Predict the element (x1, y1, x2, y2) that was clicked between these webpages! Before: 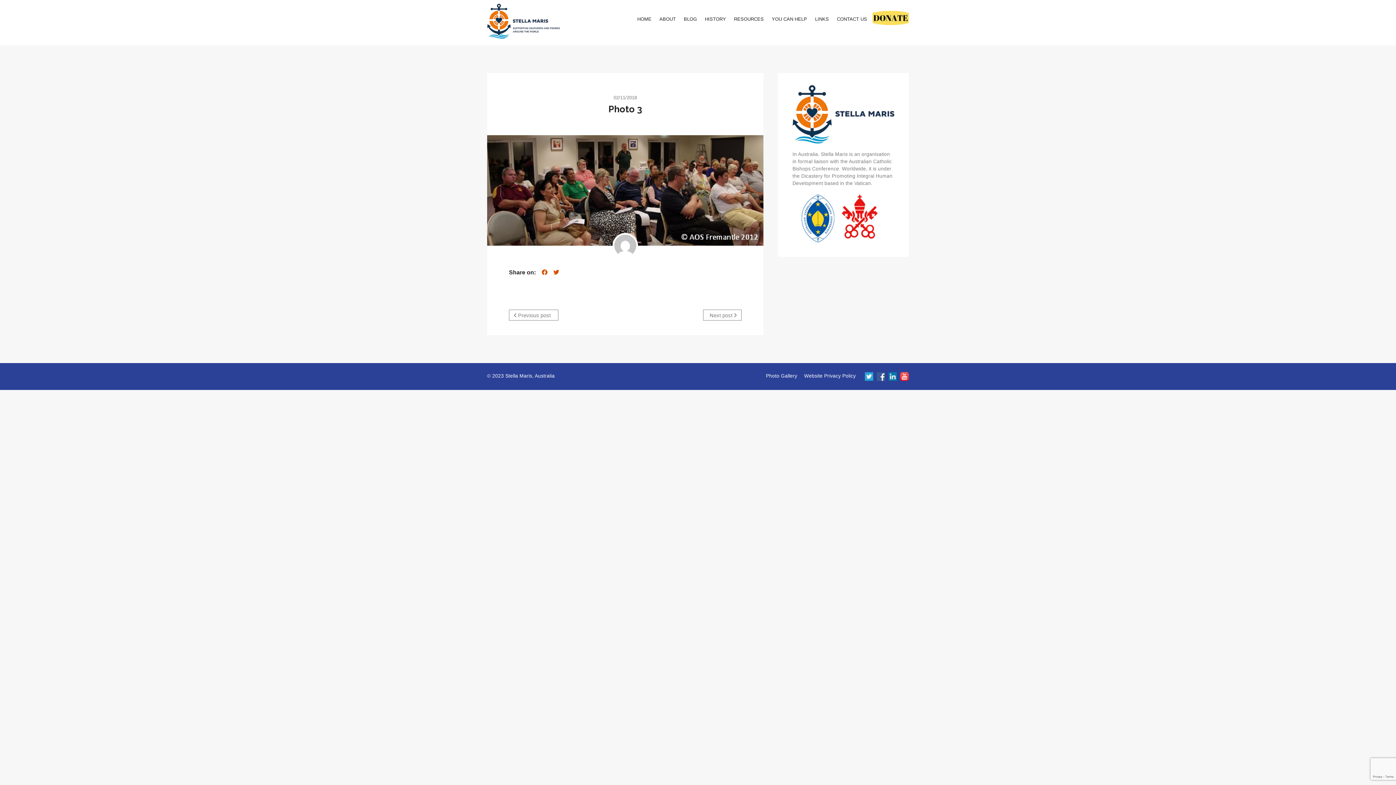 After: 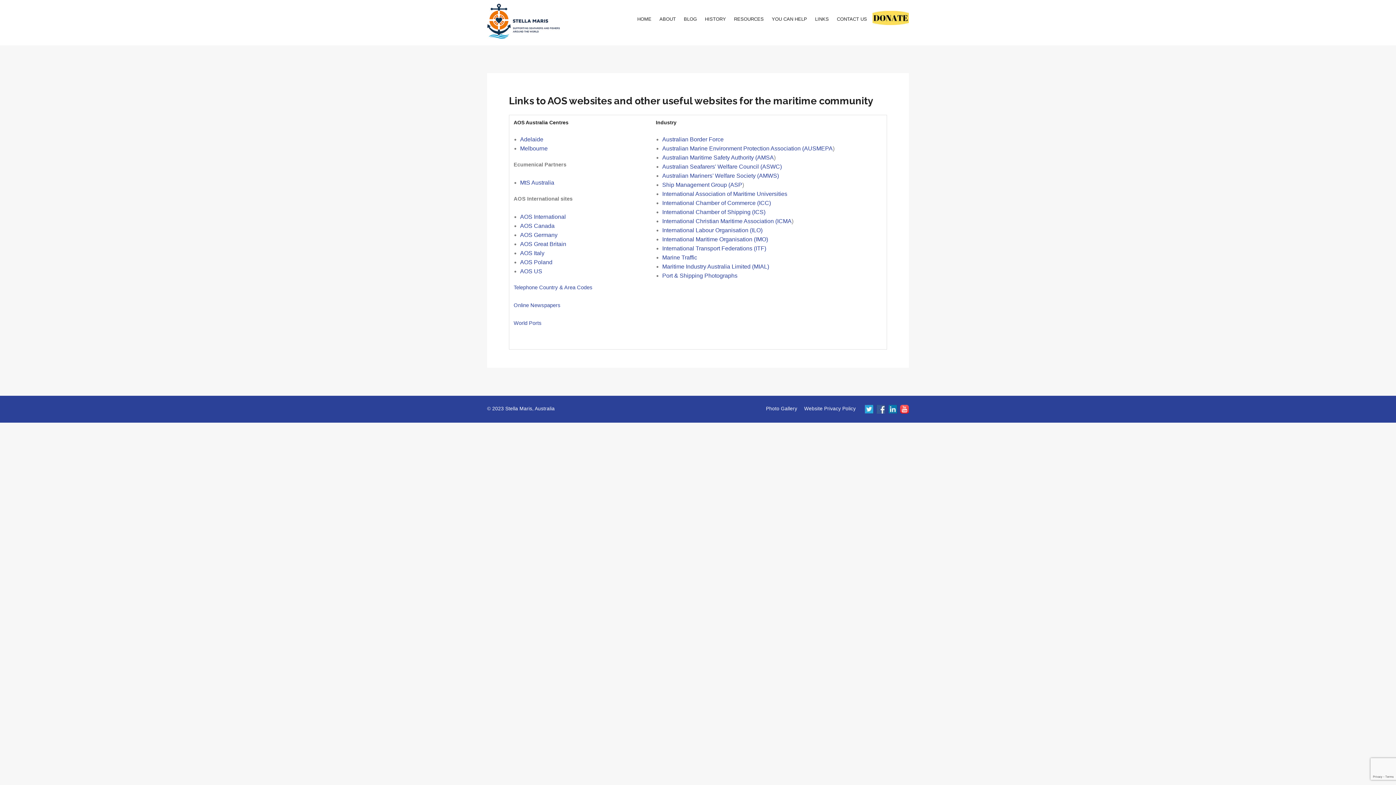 Action: label: LINKS bbox: (815, 10, 829, 25)